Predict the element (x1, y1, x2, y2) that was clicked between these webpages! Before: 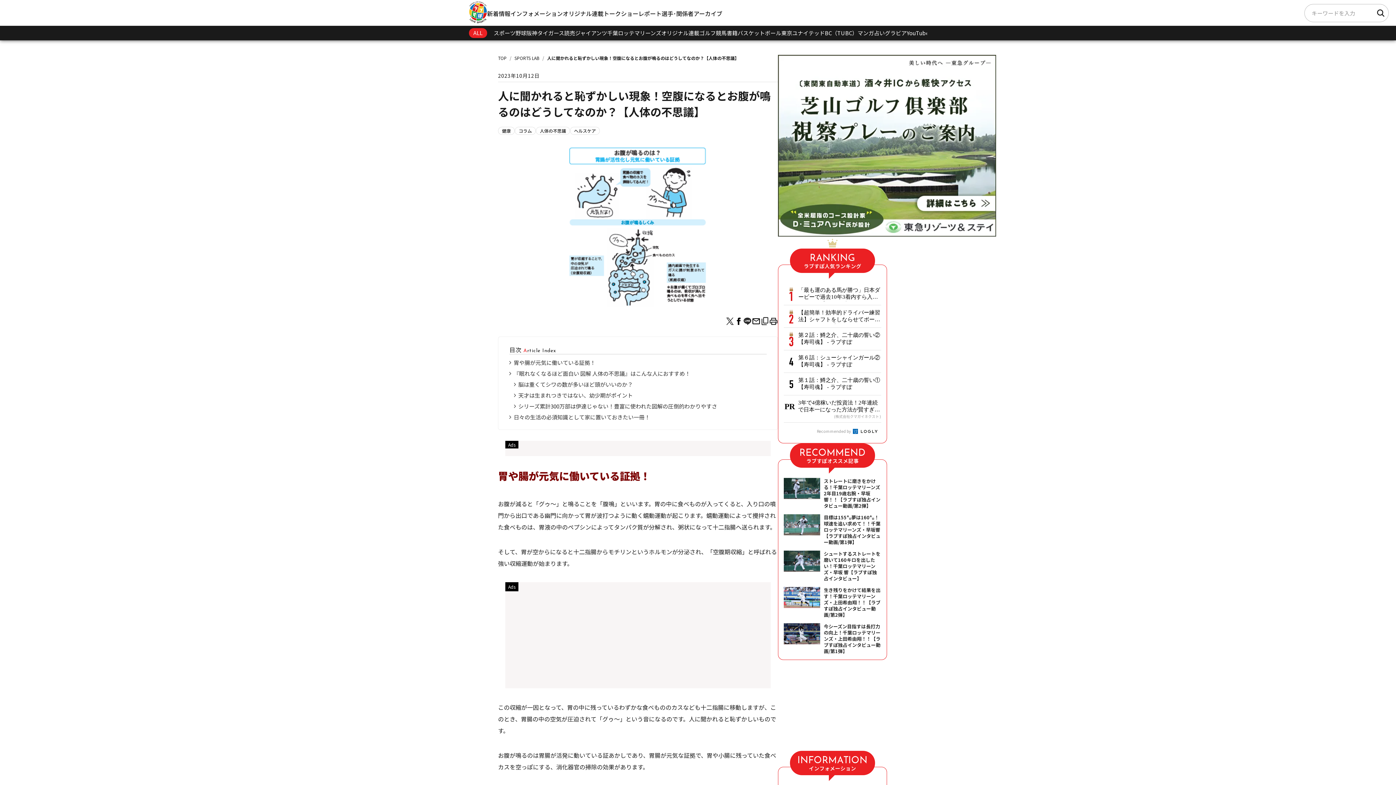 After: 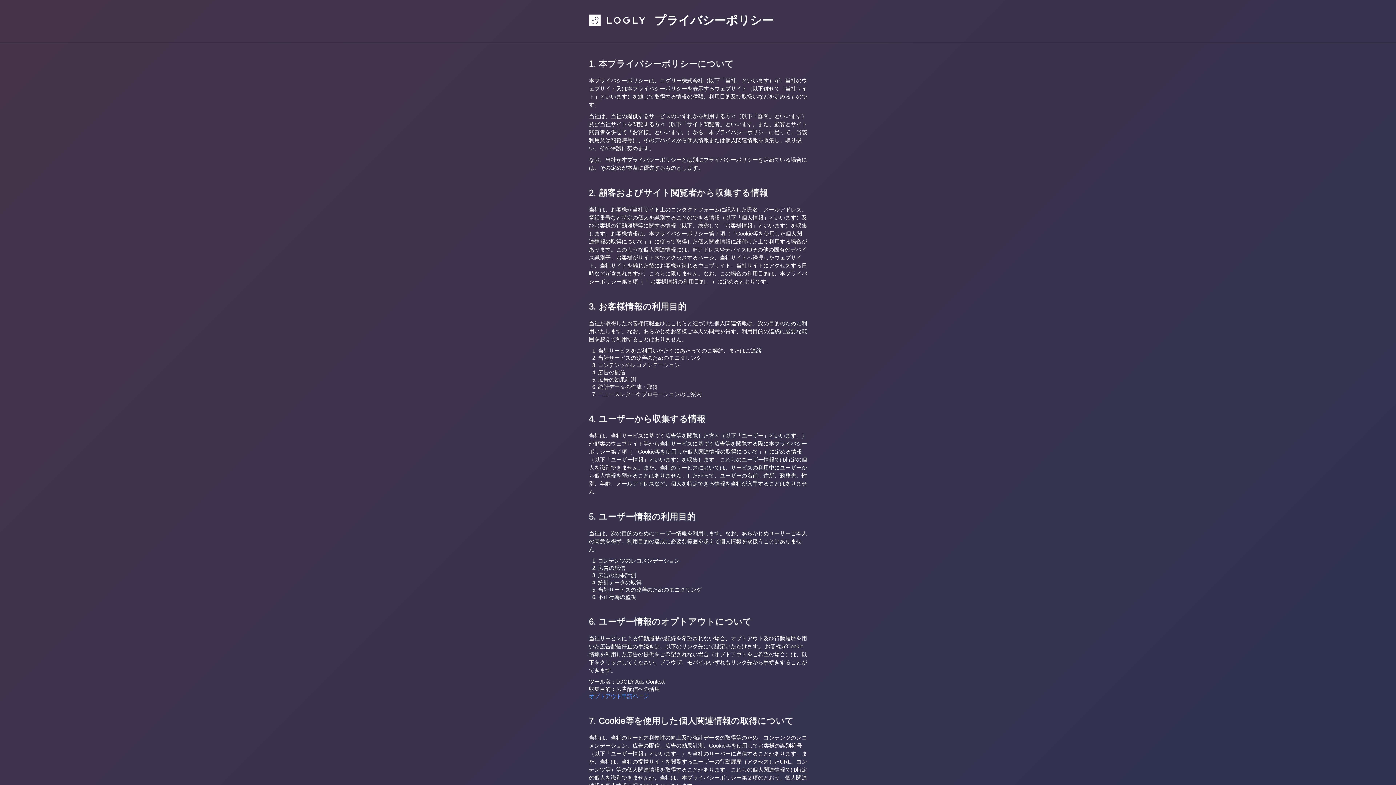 Action: bbox: (817, 428, 877, 434) label: Recommended by 